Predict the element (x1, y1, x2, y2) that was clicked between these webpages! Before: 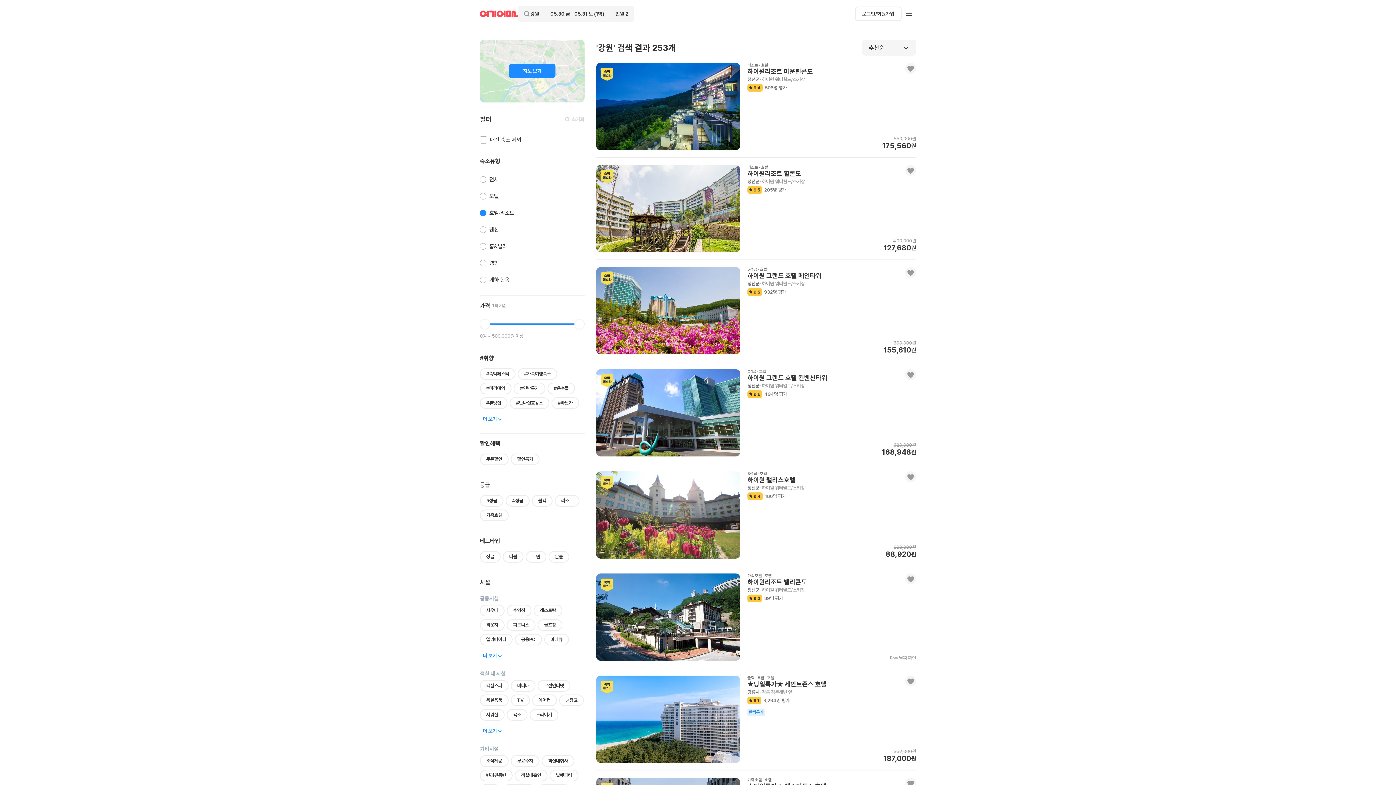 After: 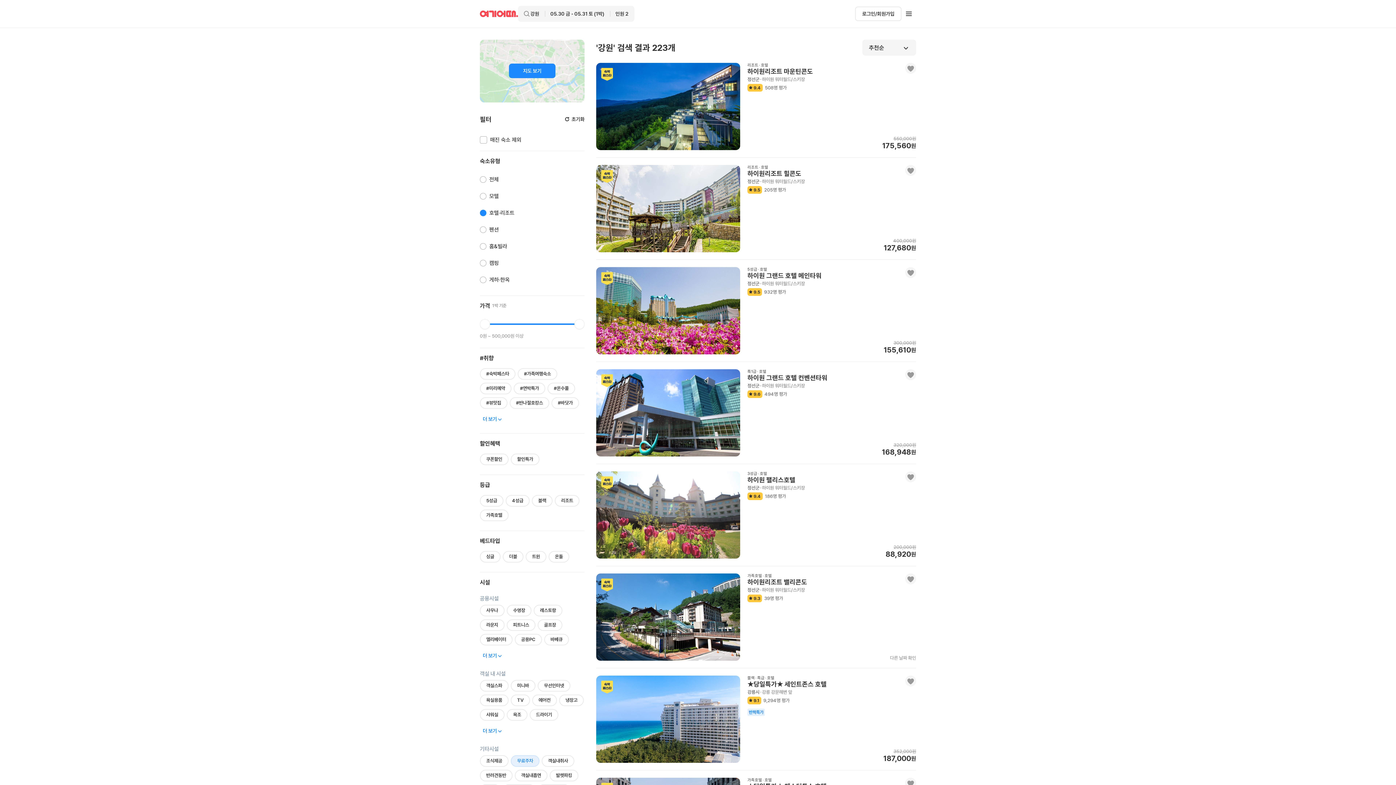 Action: bbox: (510, 755, 539, 767) label: 무료주차